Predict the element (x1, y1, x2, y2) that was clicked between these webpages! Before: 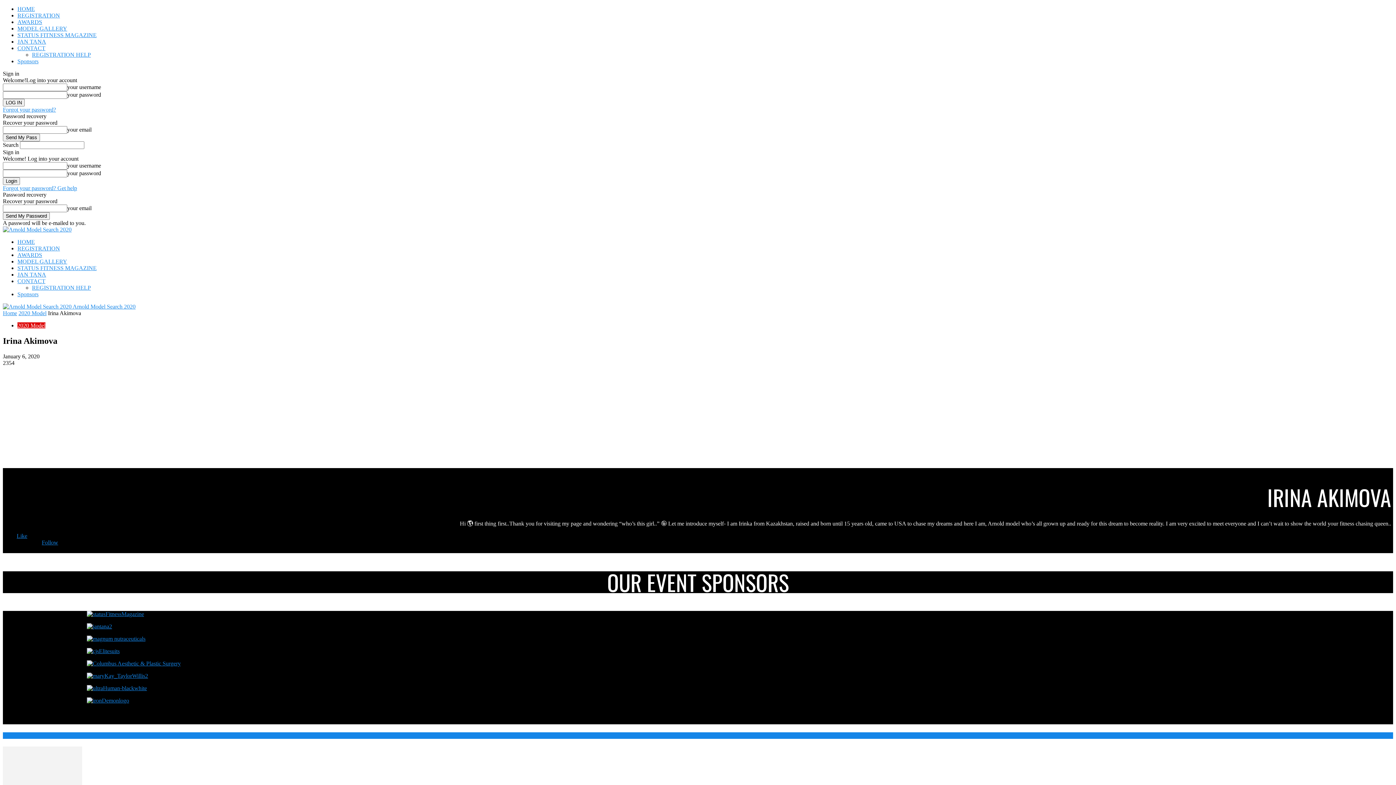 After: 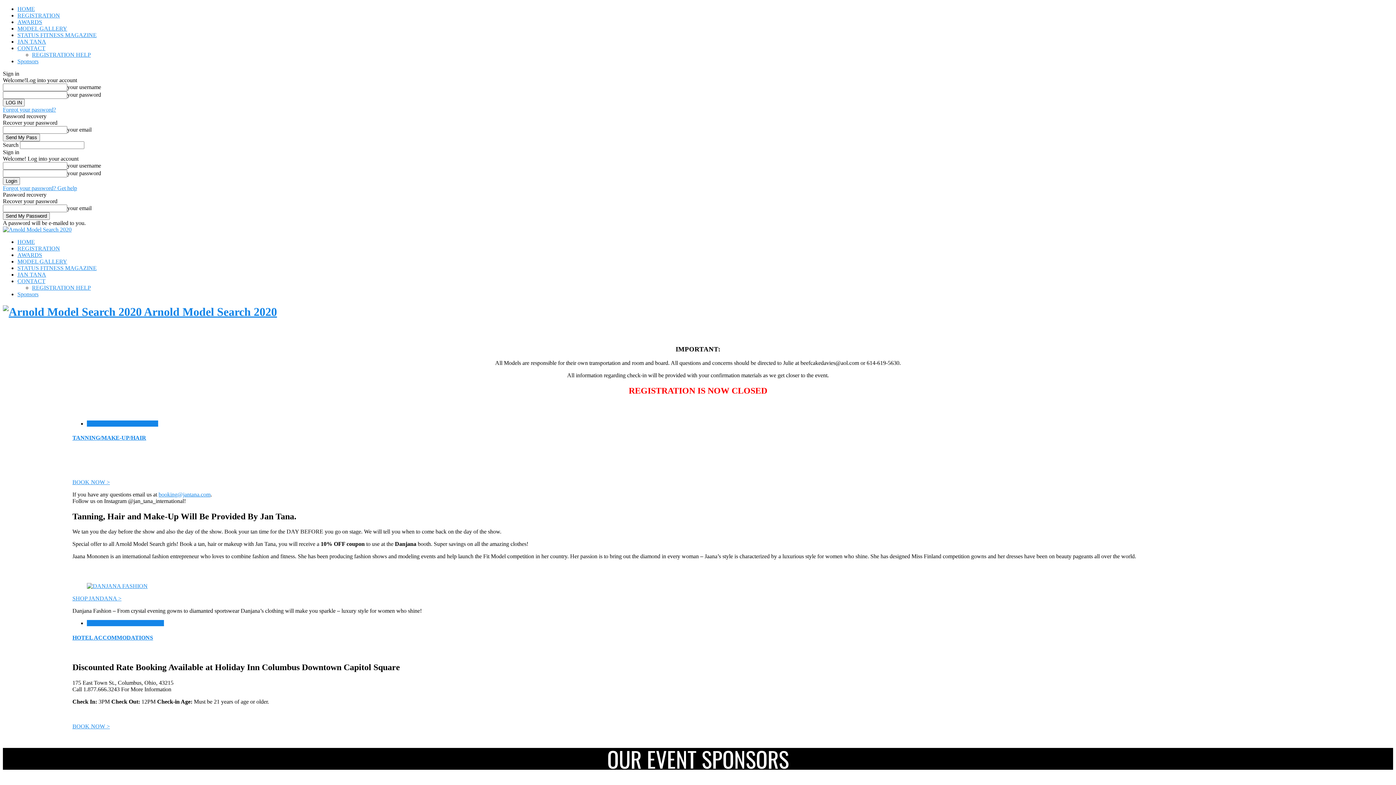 Action: label: REGISTRATION bbox: (17, 245, 60, 251)